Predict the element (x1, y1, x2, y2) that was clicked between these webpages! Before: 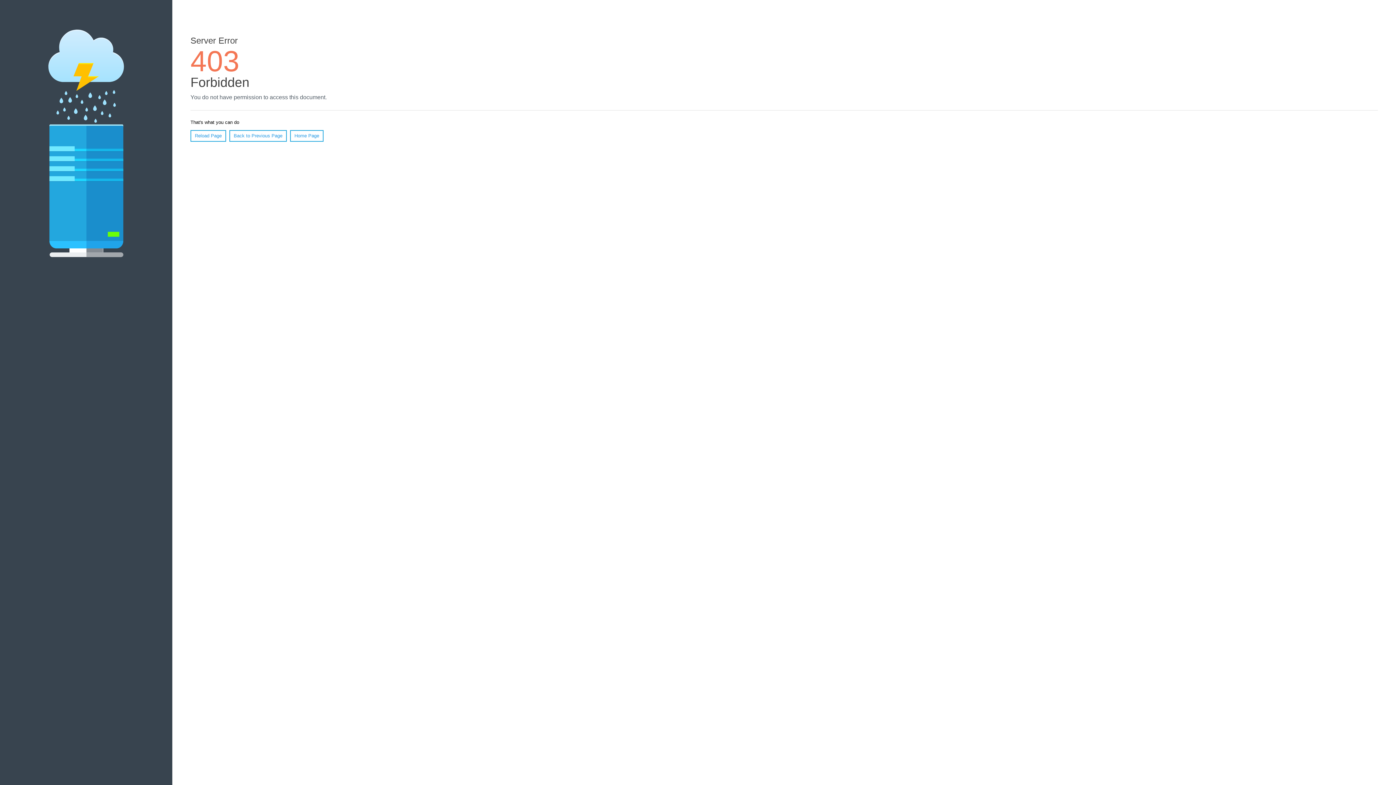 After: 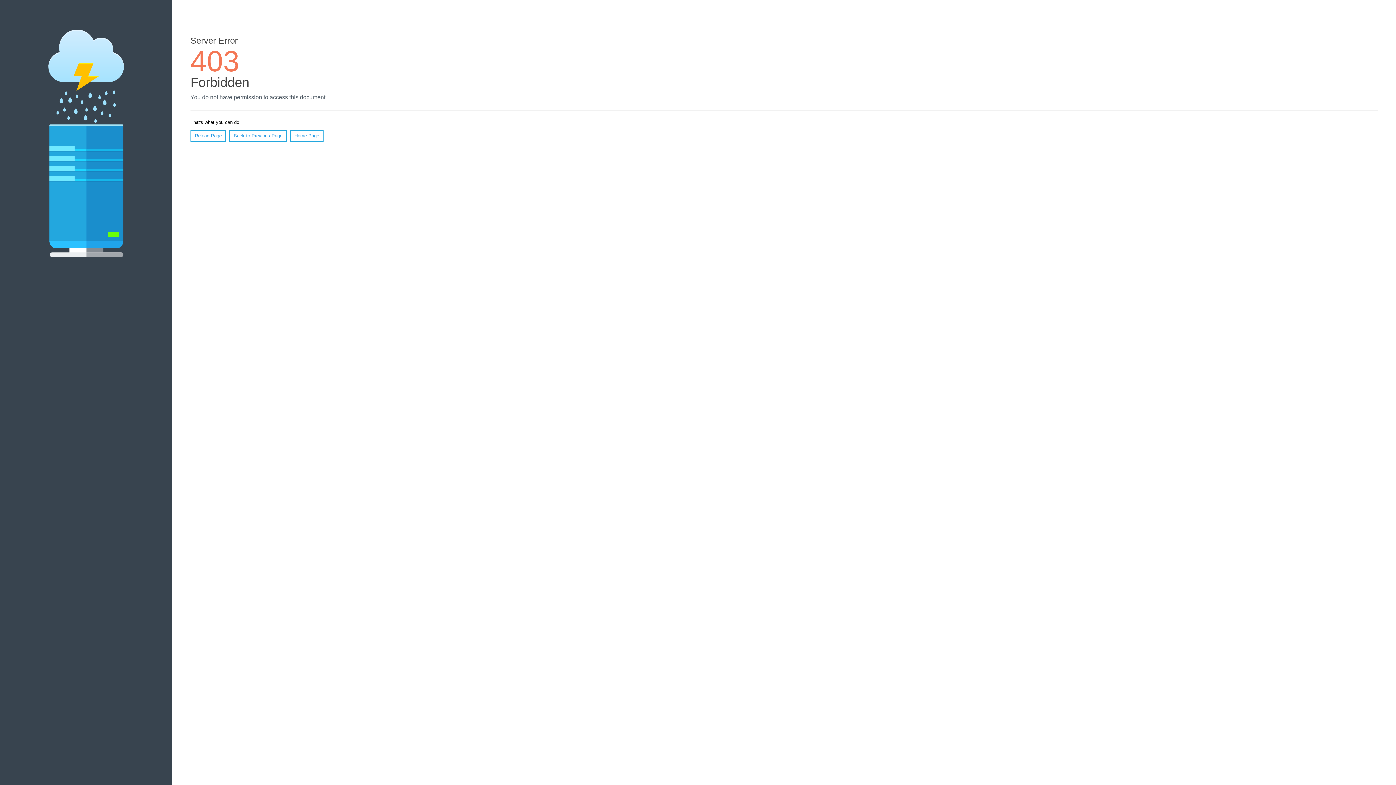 Action: label: Home Page bbox: (290, 130, 323, 141)